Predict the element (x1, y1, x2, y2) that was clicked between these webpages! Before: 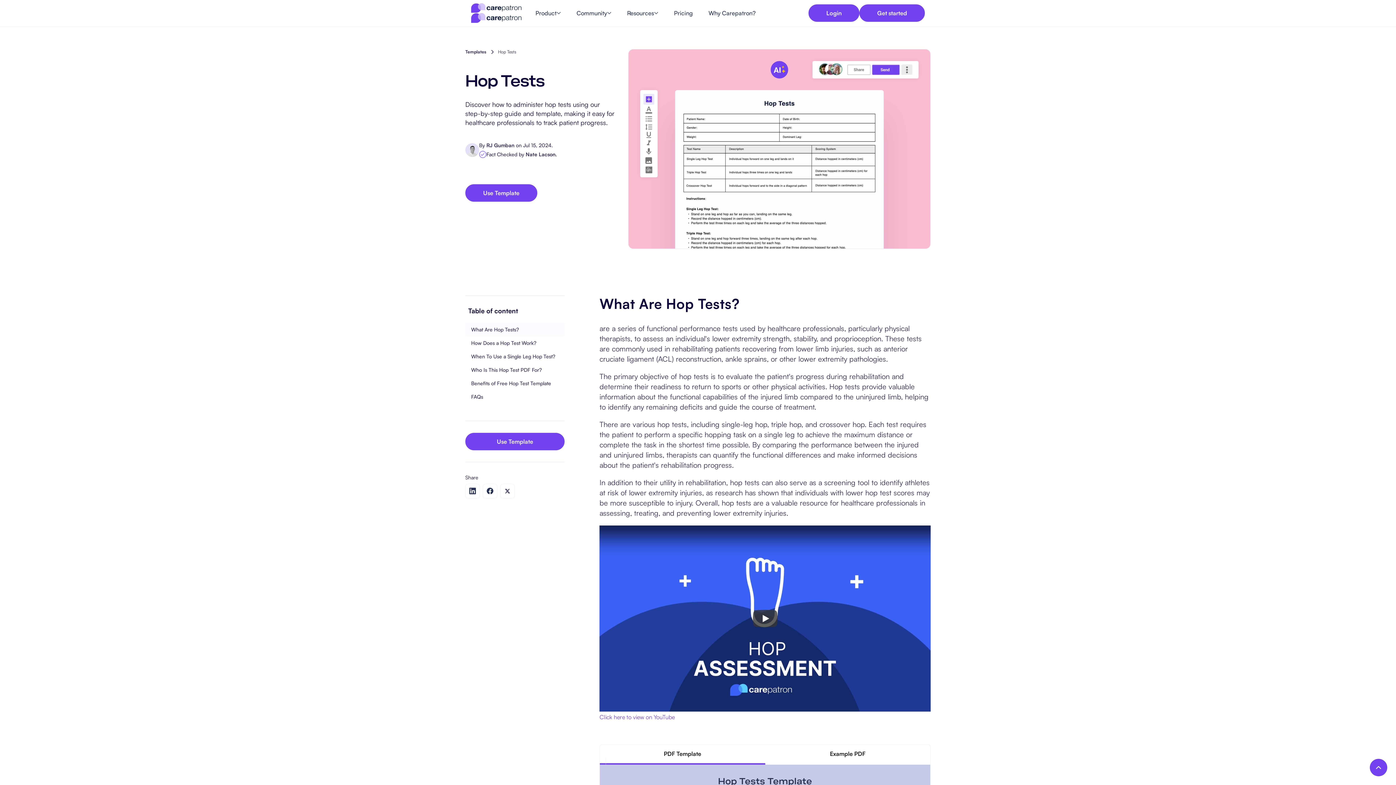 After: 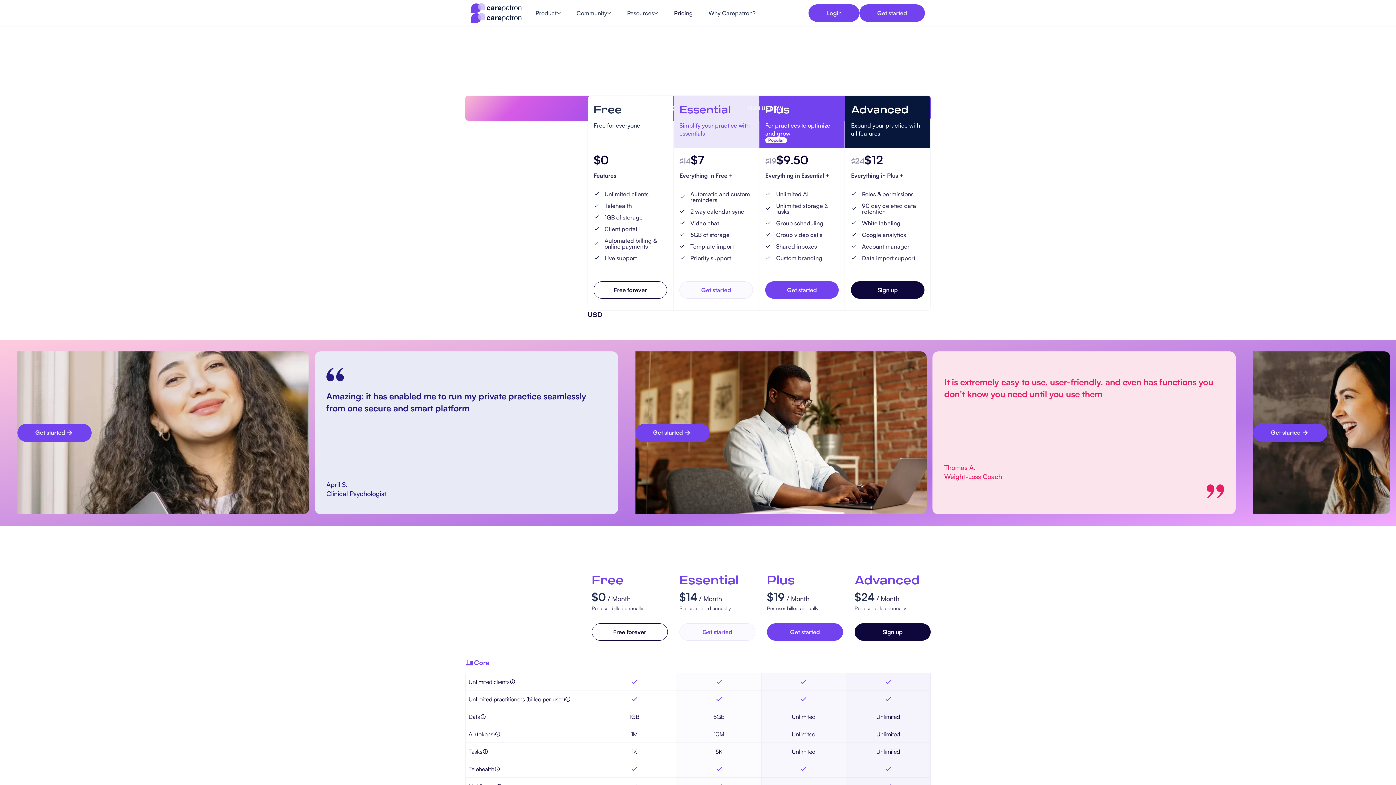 Action: bbox: (666, 0, 700, 26) label: Pricing